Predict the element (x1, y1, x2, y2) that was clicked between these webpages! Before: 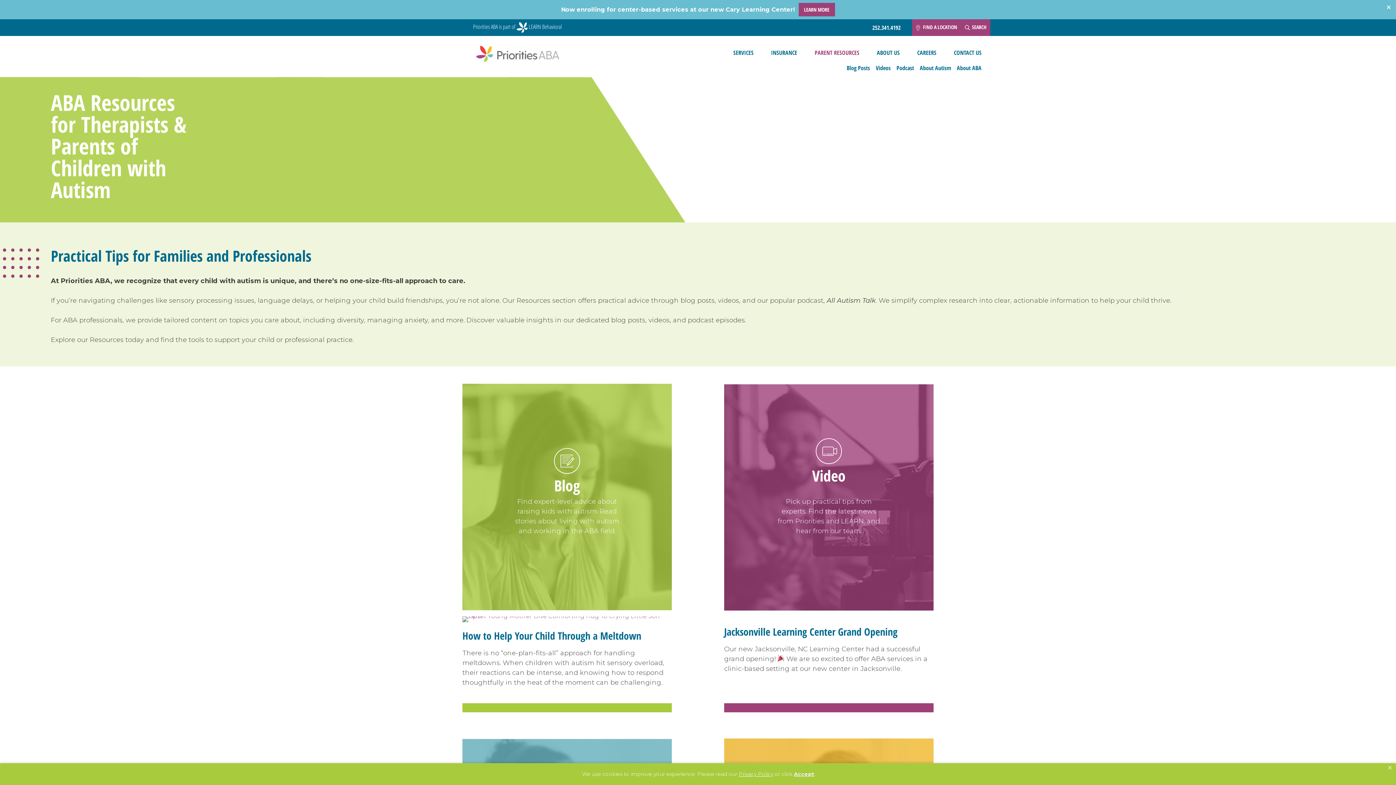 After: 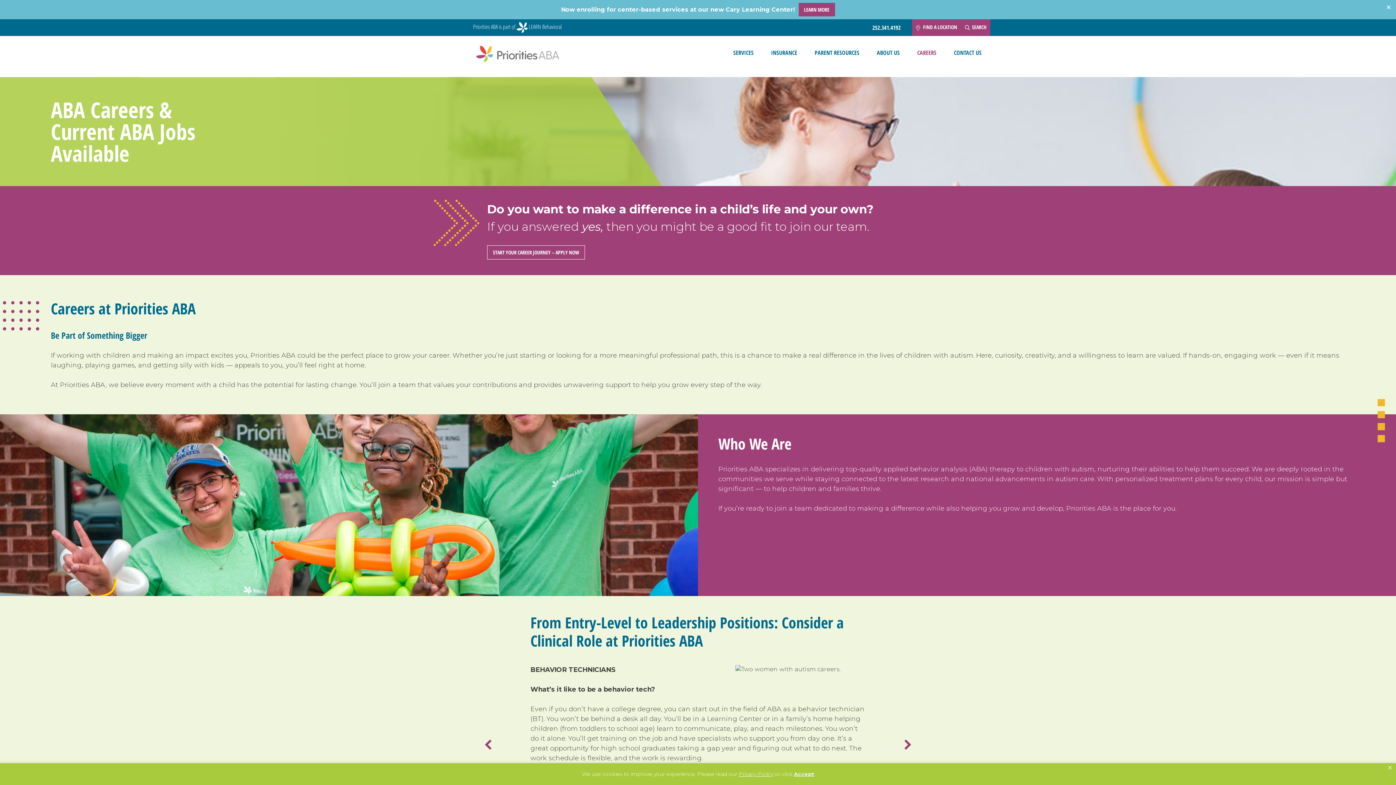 Action: label: CAREERS bbox: (908, 46, 945, 60)